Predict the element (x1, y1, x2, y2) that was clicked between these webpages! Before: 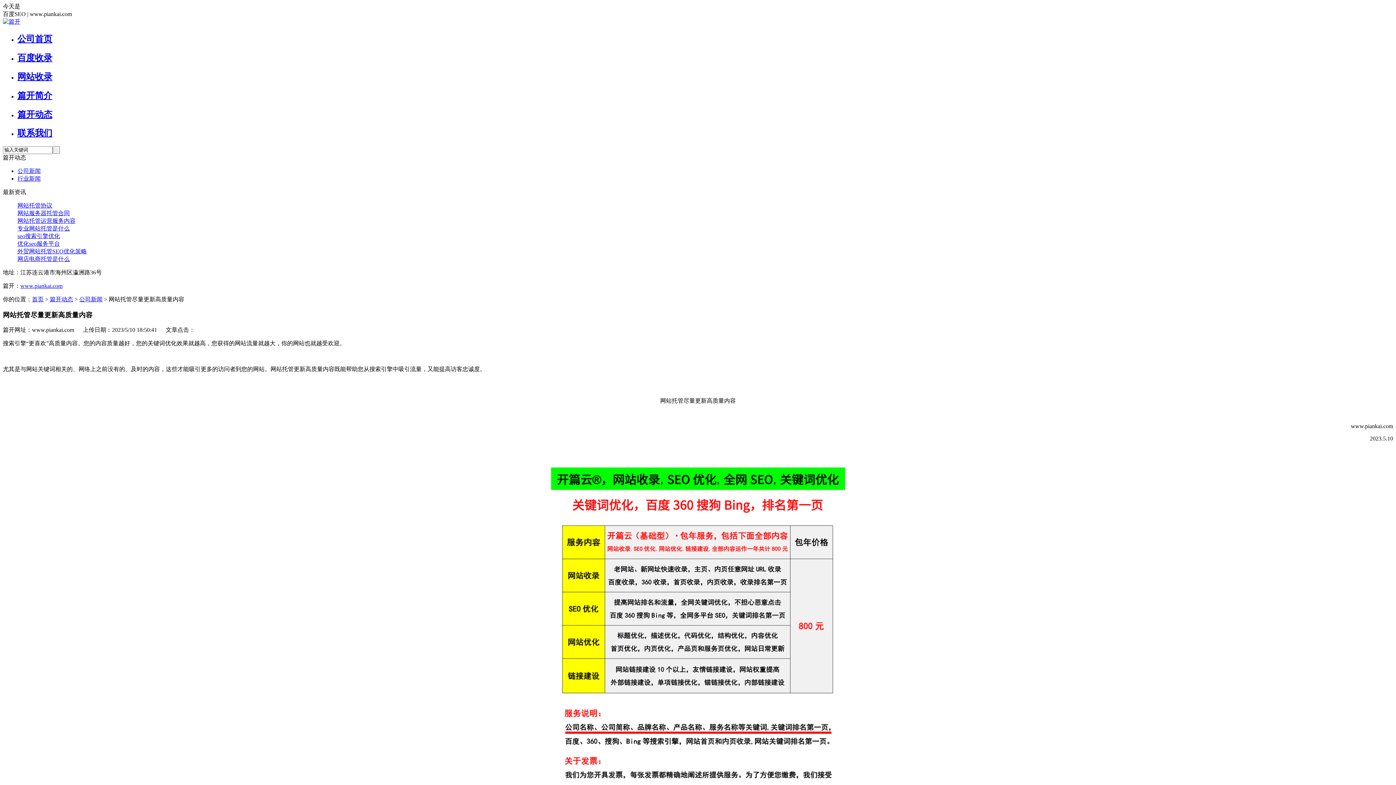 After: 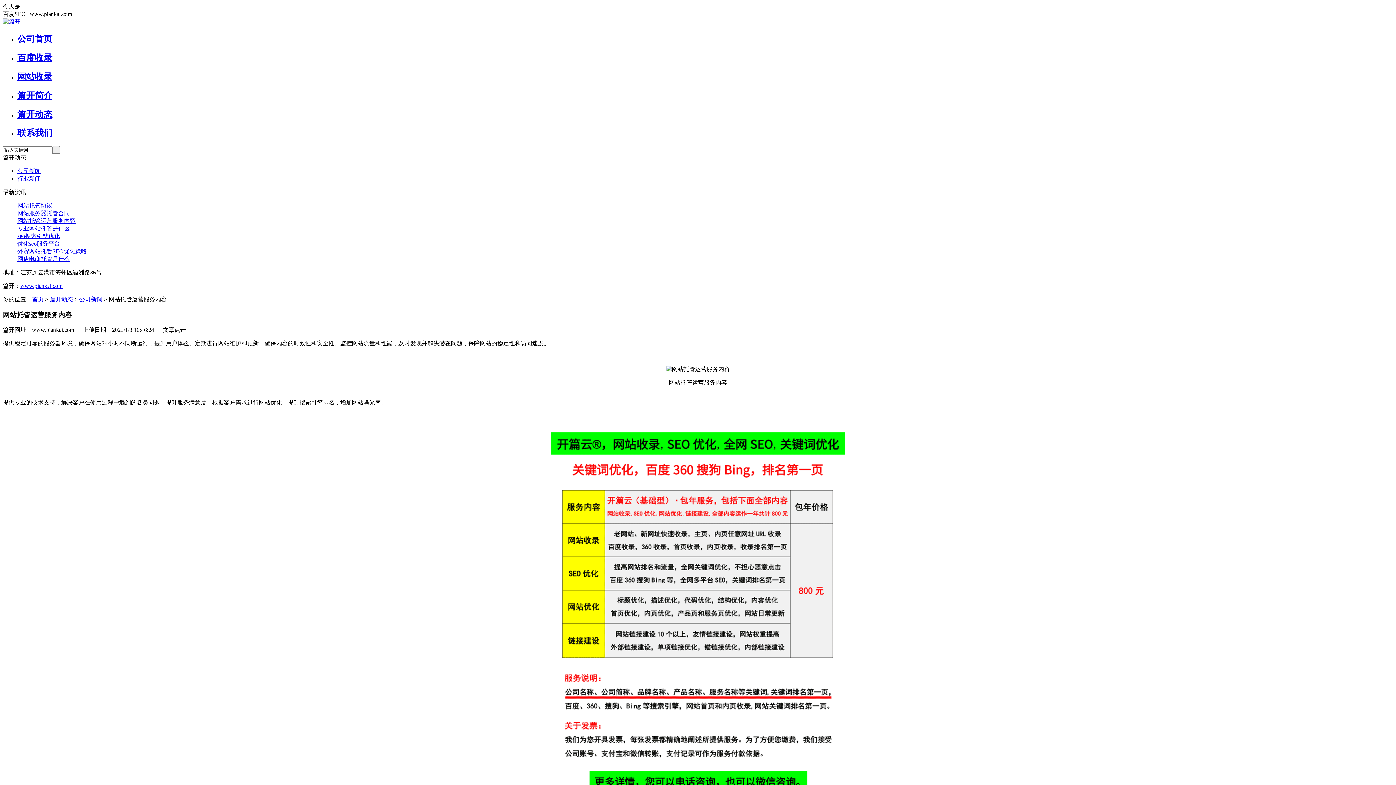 Action: label: 网站托管运营服务内容 bbox: (17, 217, 75, 223)